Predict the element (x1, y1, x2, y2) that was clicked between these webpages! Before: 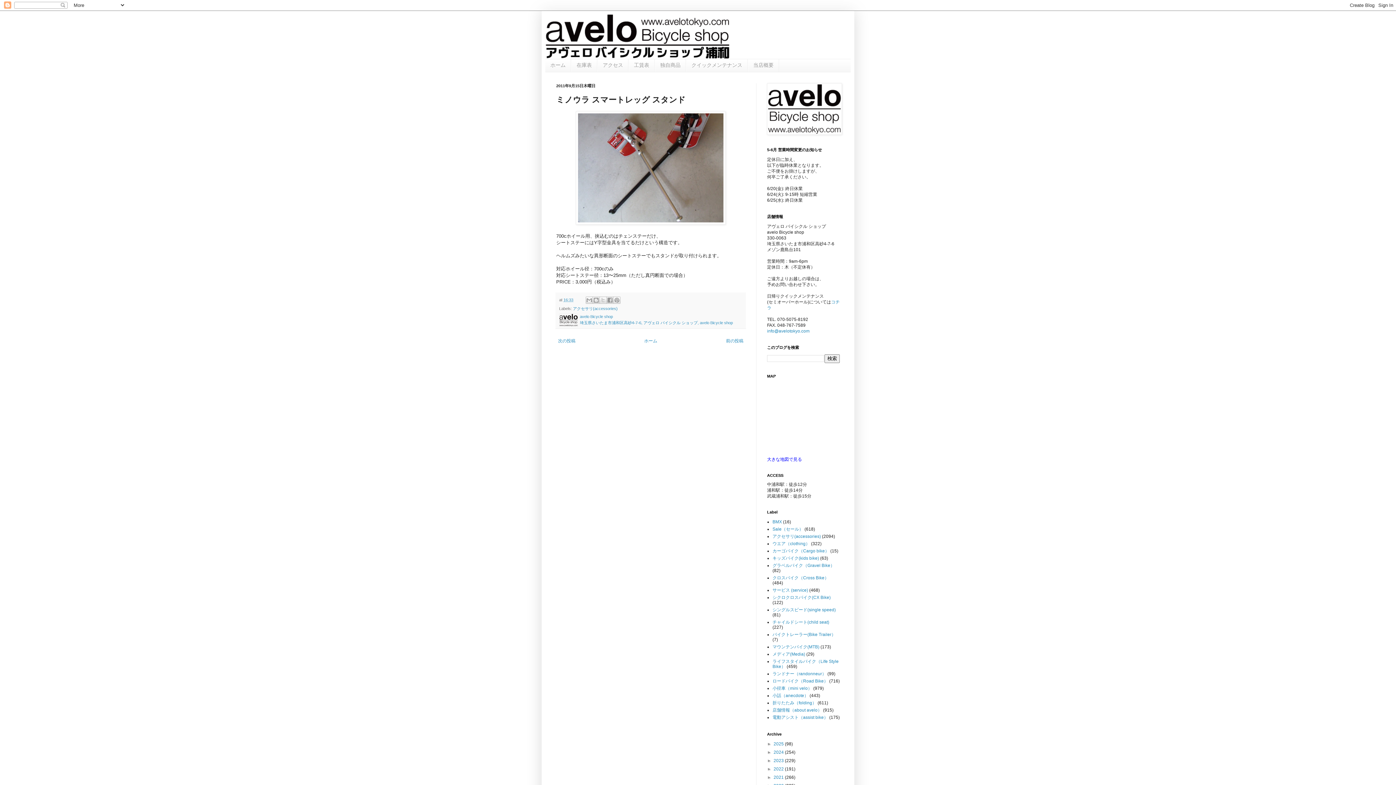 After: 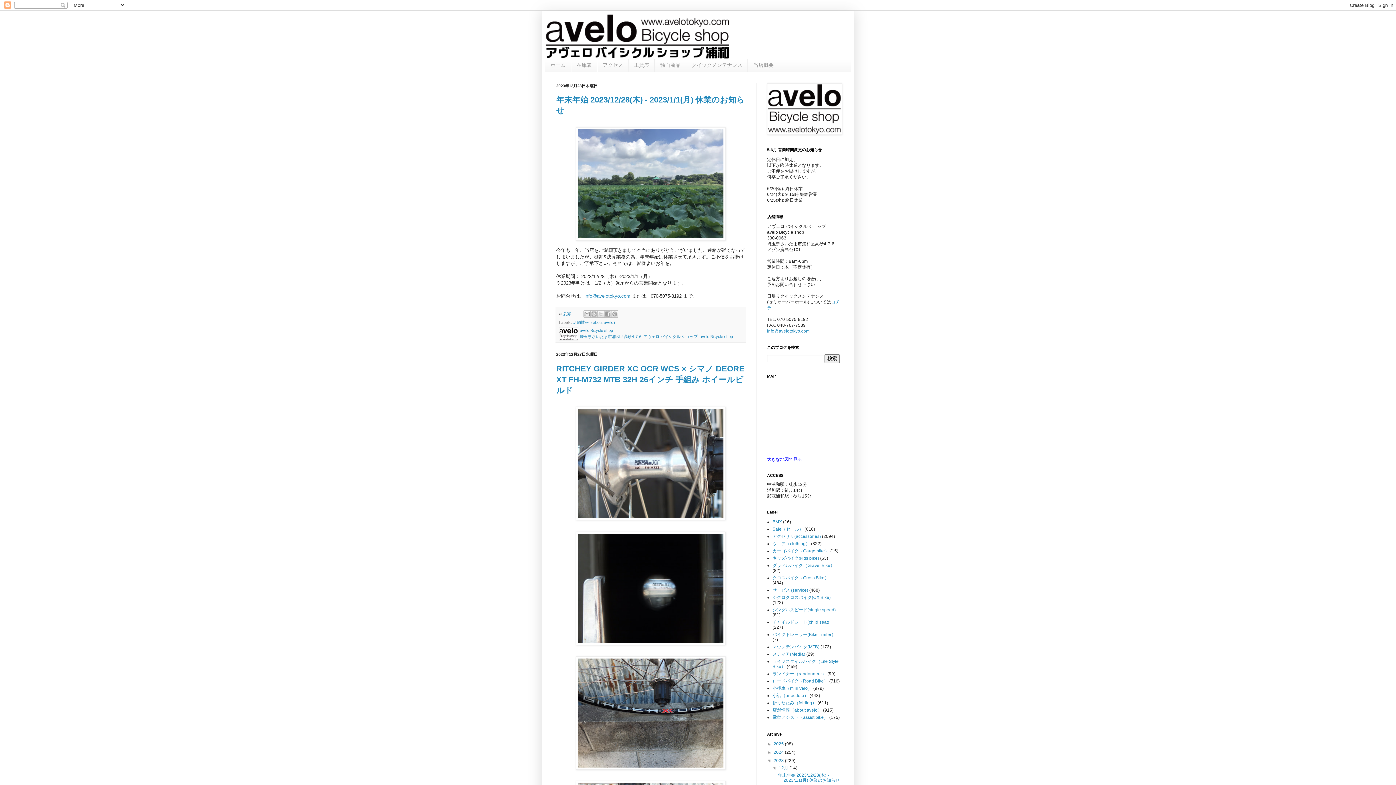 Action: bbox: (773, 758, 785, 763) label: 2023 